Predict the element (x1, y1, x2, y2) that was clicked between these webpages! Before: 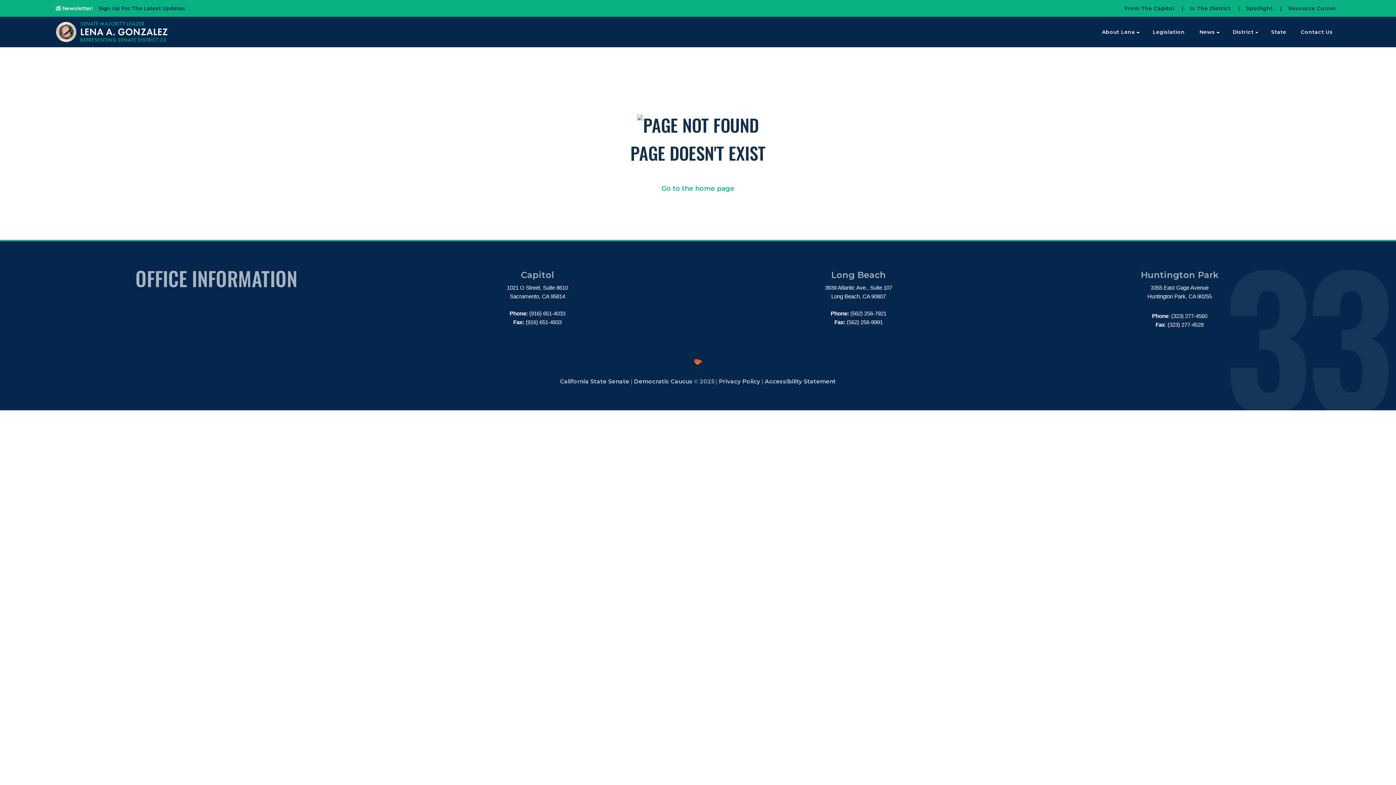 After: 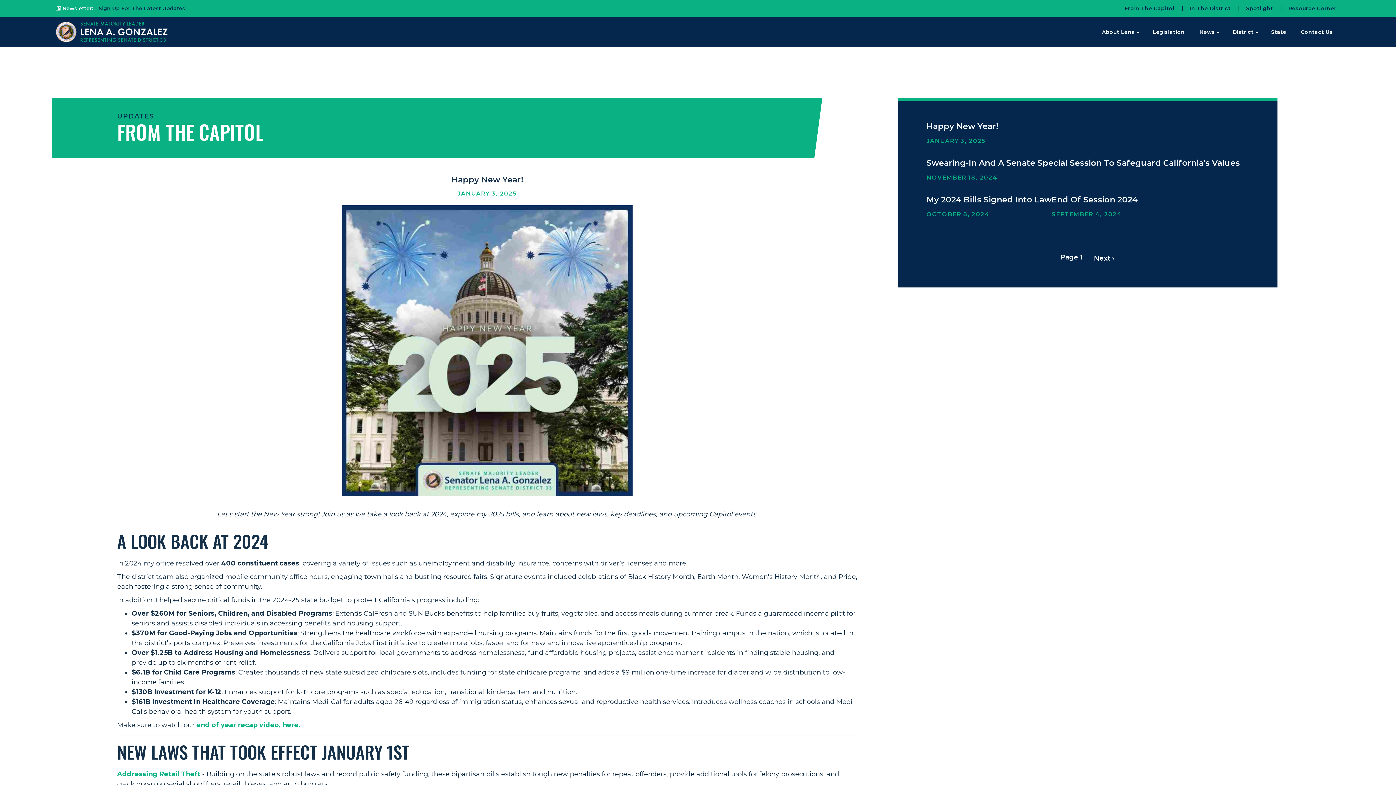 Action: bbox: (1121, 0, 1178, 16) label: From The Capitol